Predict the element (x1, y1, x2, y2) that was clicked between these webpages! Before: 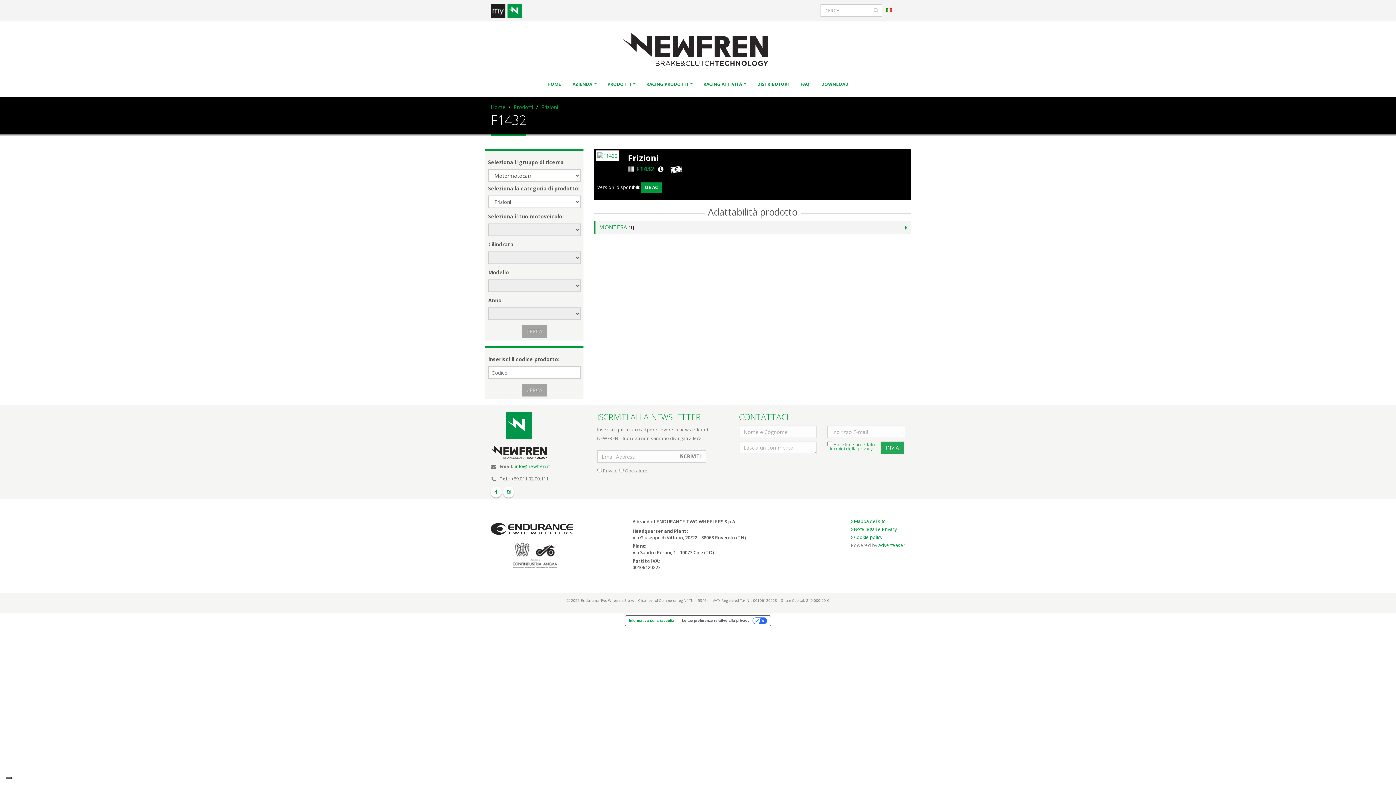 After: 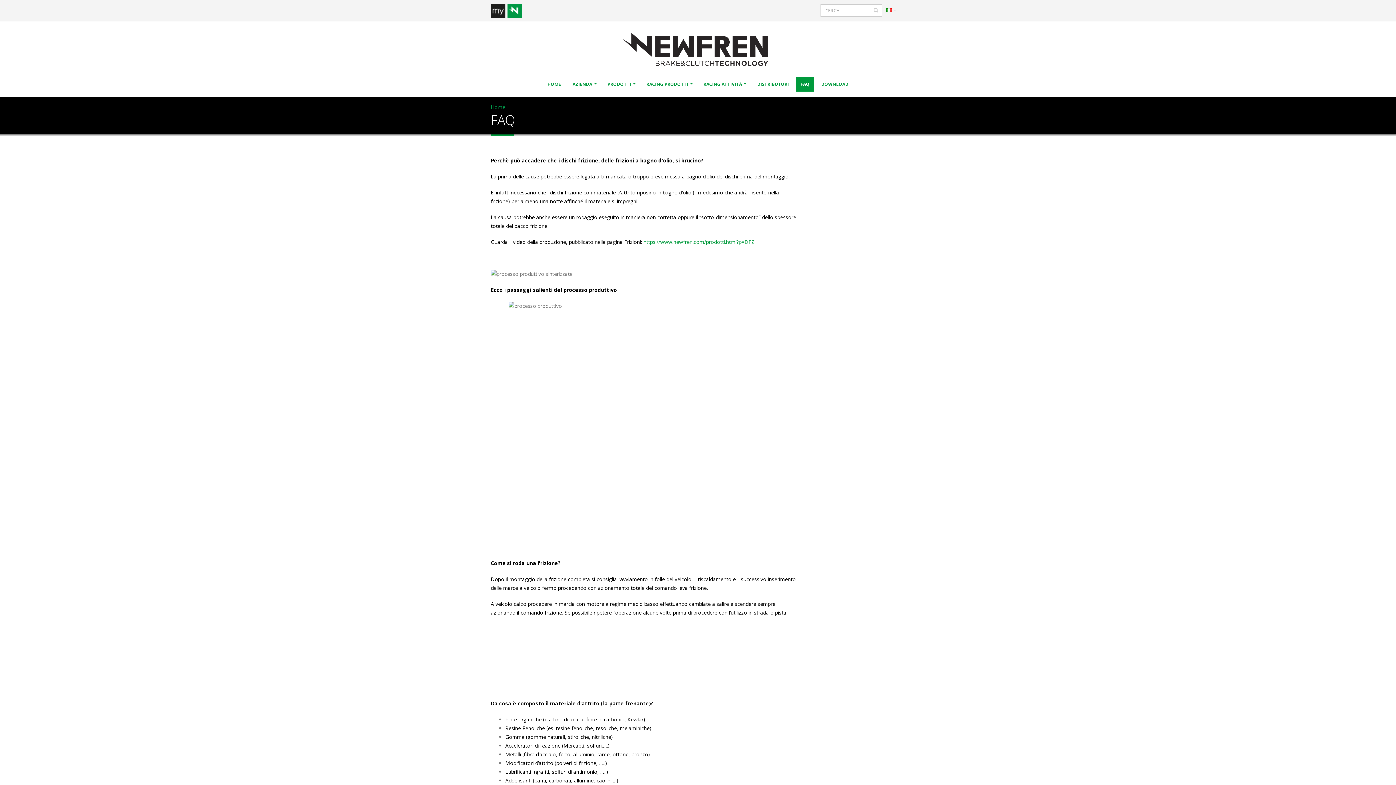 Action: label: FAQ bbox: (796, 77, 814, 91)